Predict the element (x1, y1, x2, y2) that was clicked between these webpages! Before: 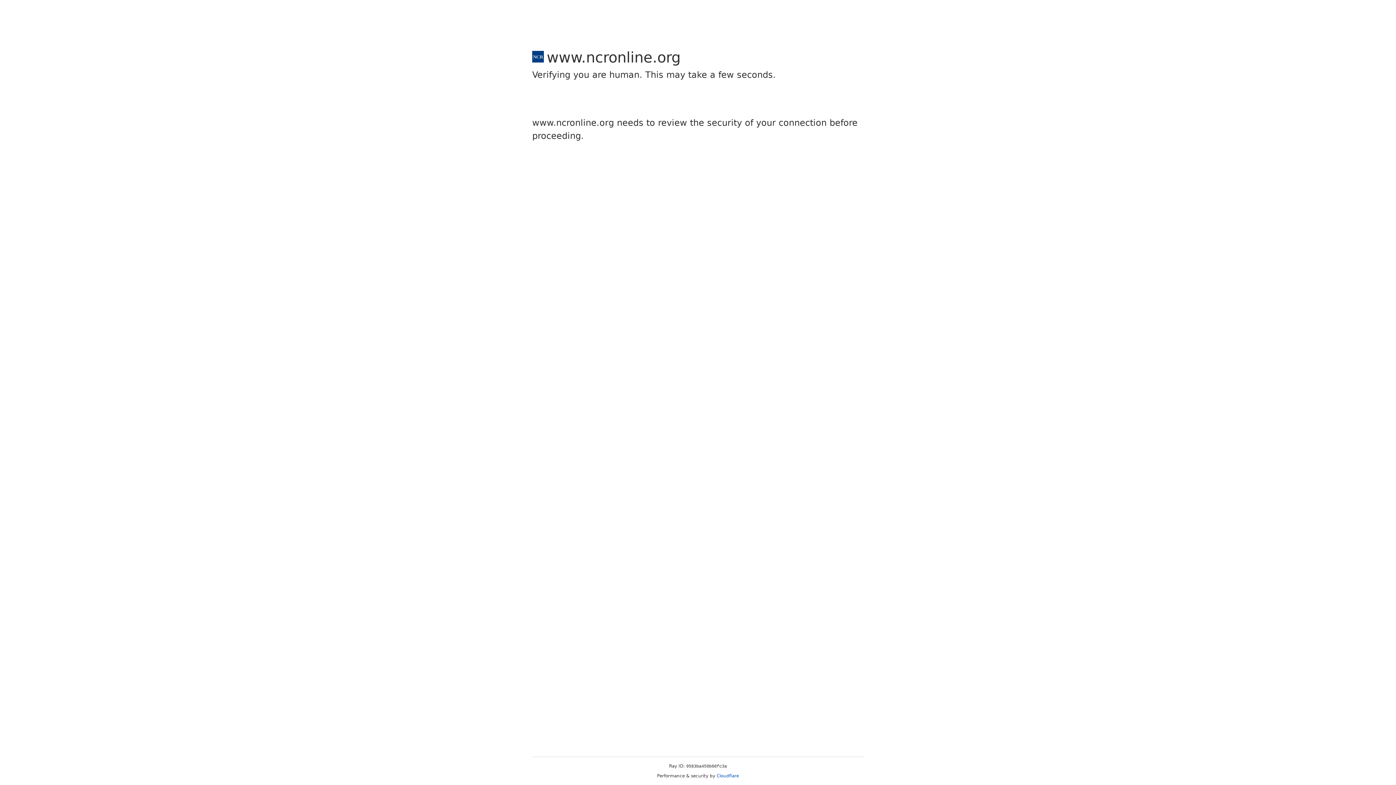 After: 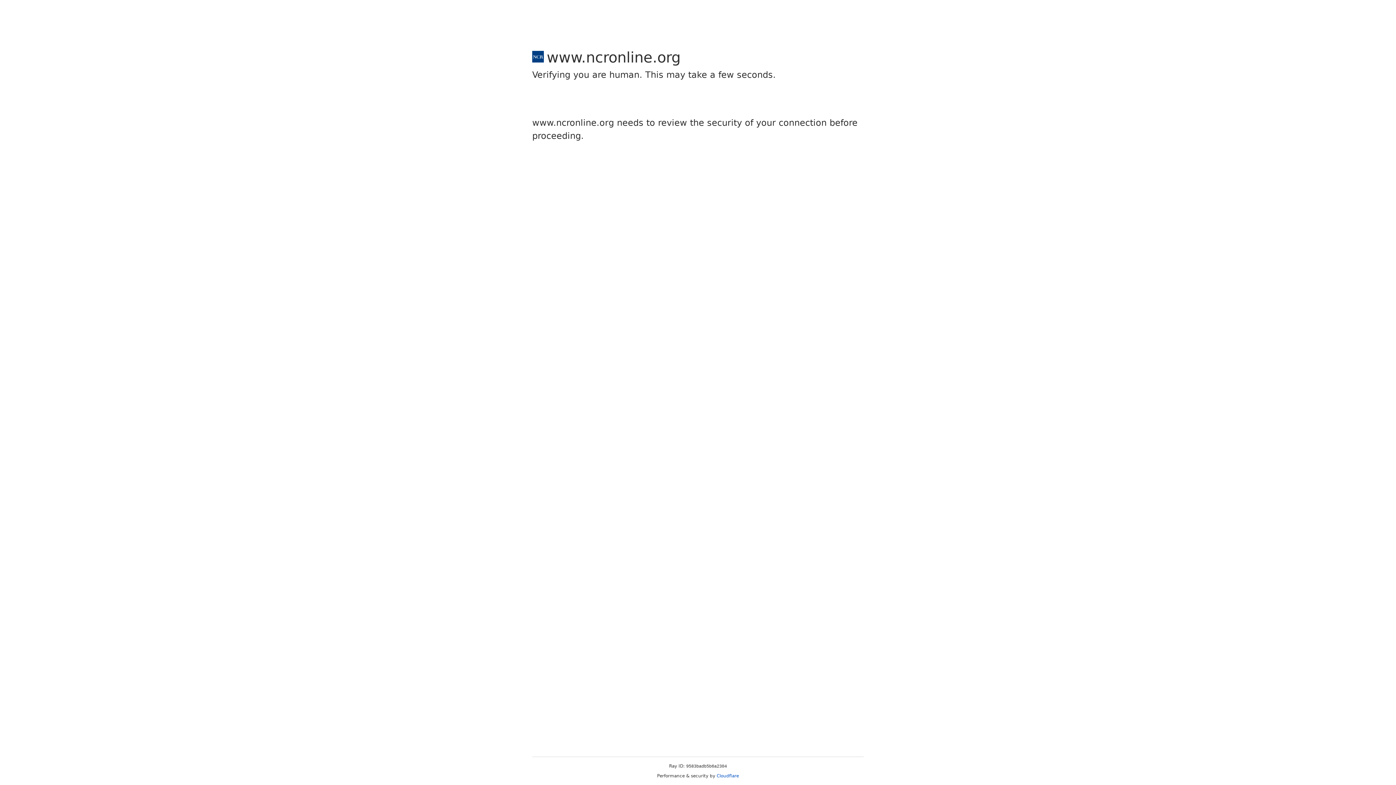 Action: label: Cloudflare bbox: (716, 773, 739, 778)